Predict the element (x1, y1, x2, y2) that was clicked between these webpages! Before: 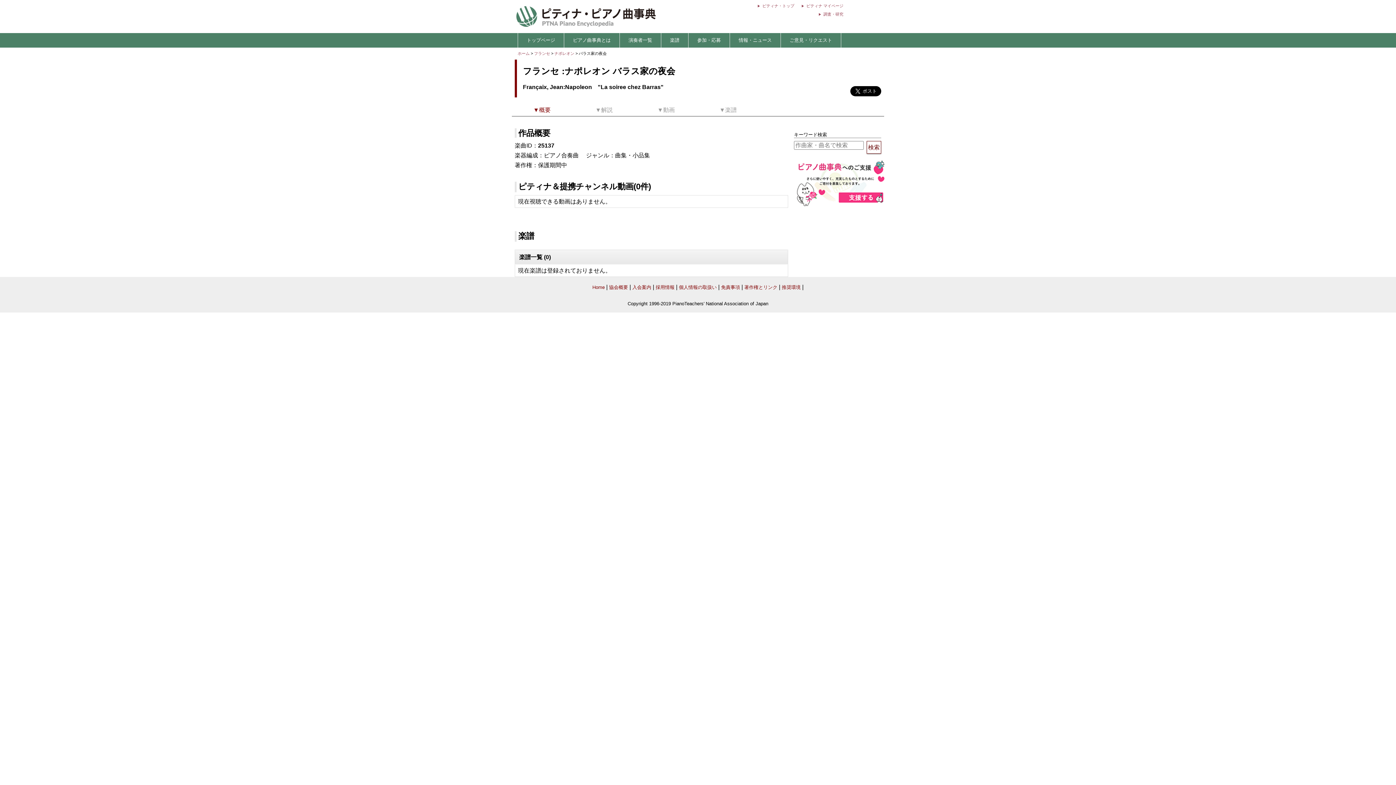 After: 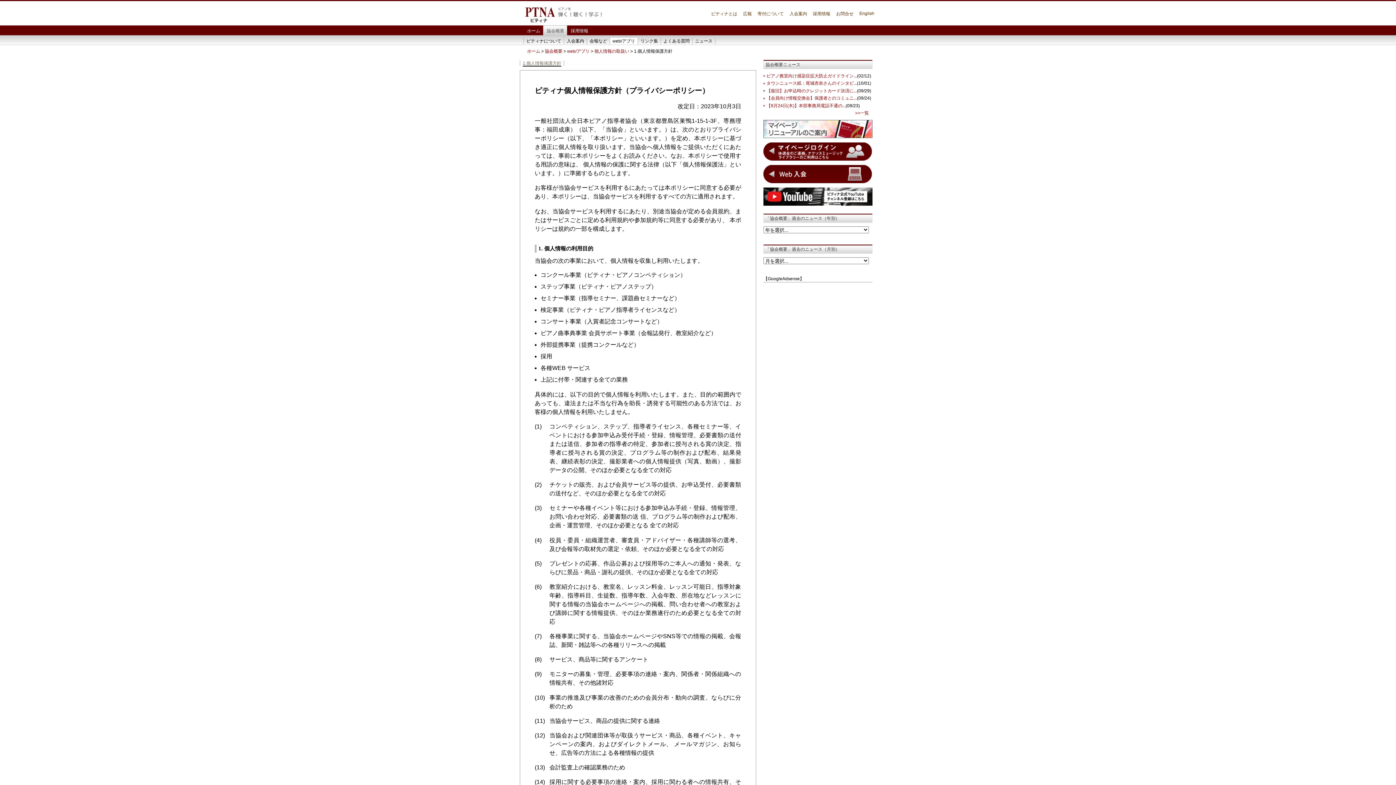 Action: bbox: (679, 284, 716, 290) label: 個人情報の取扱い